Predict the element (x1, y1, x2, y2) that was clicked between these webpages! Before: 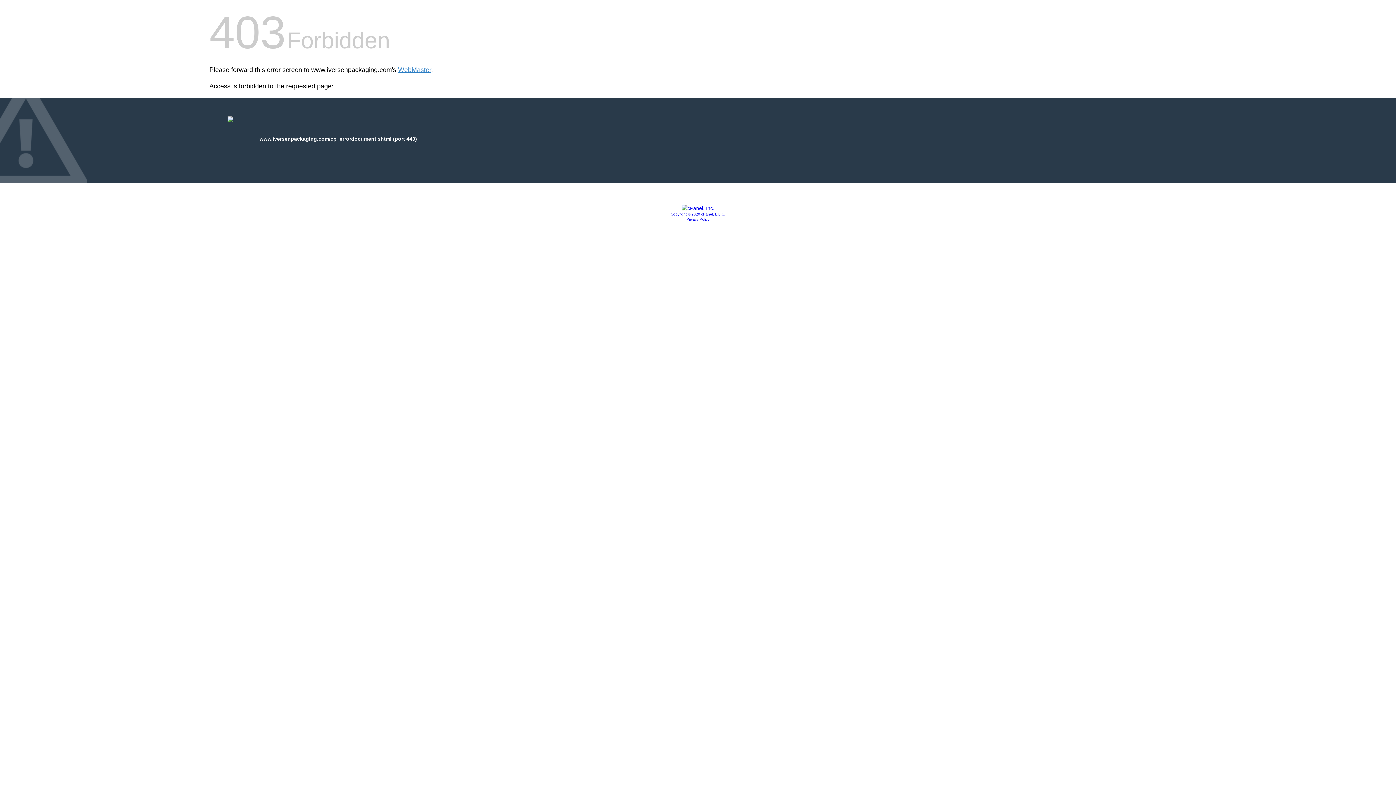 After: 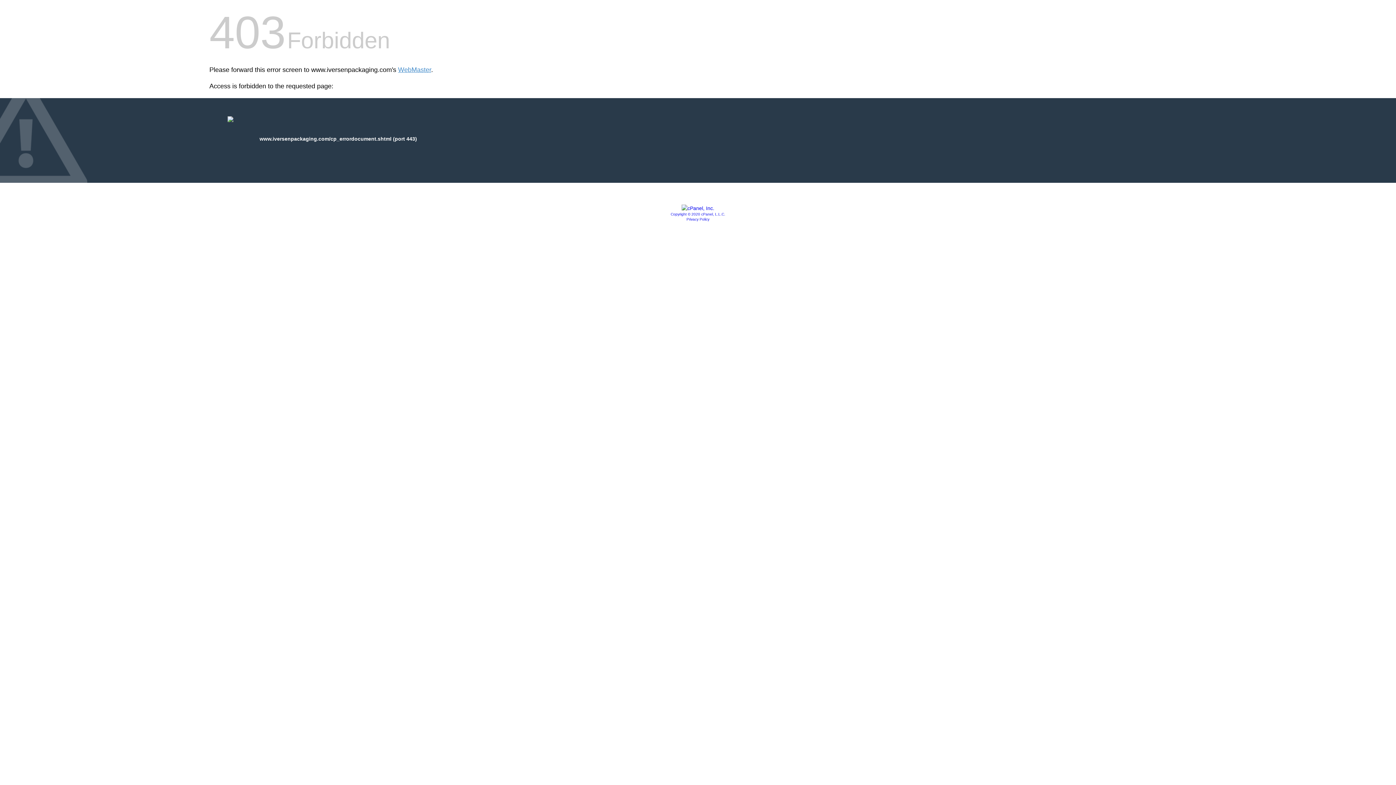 Action: label: Privacy Policy bbox: (686, 217, 709, 221)